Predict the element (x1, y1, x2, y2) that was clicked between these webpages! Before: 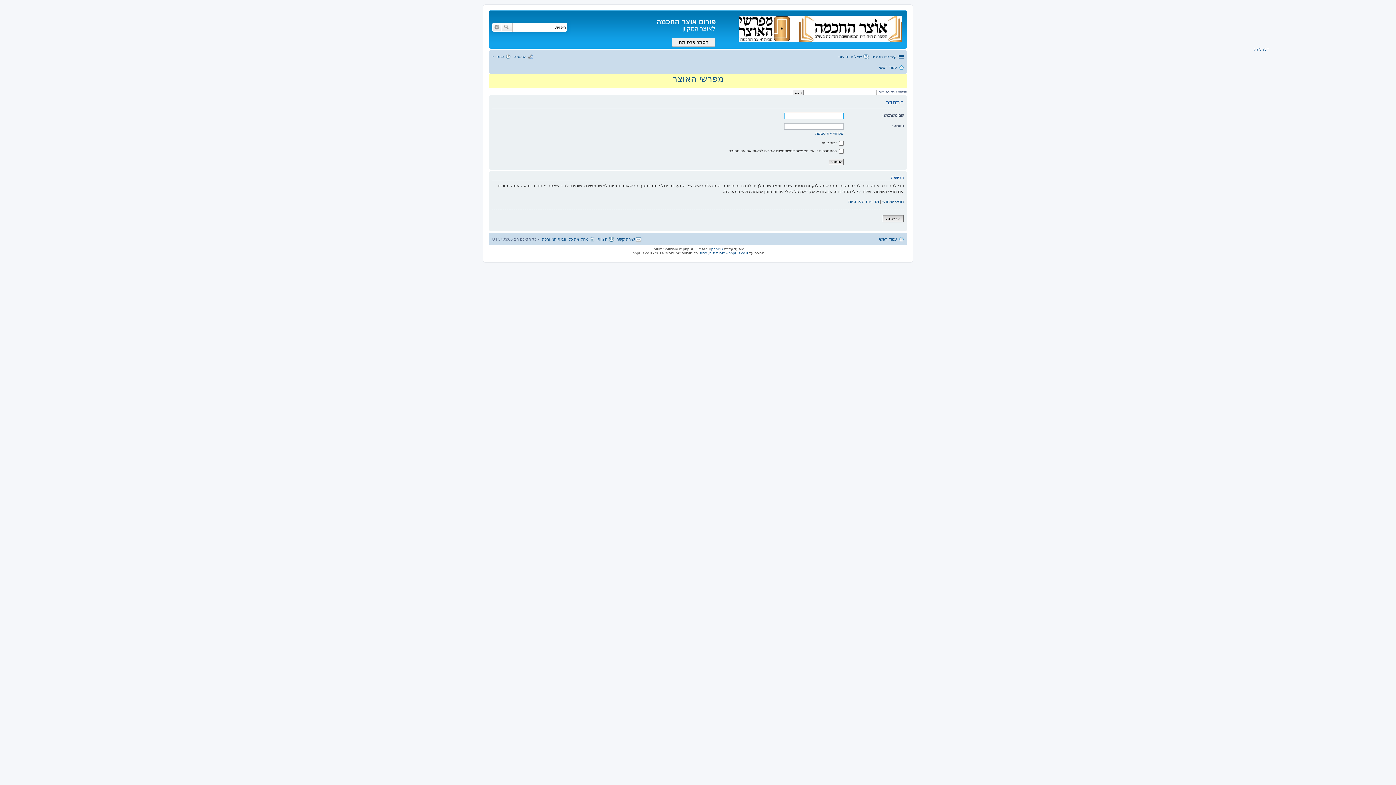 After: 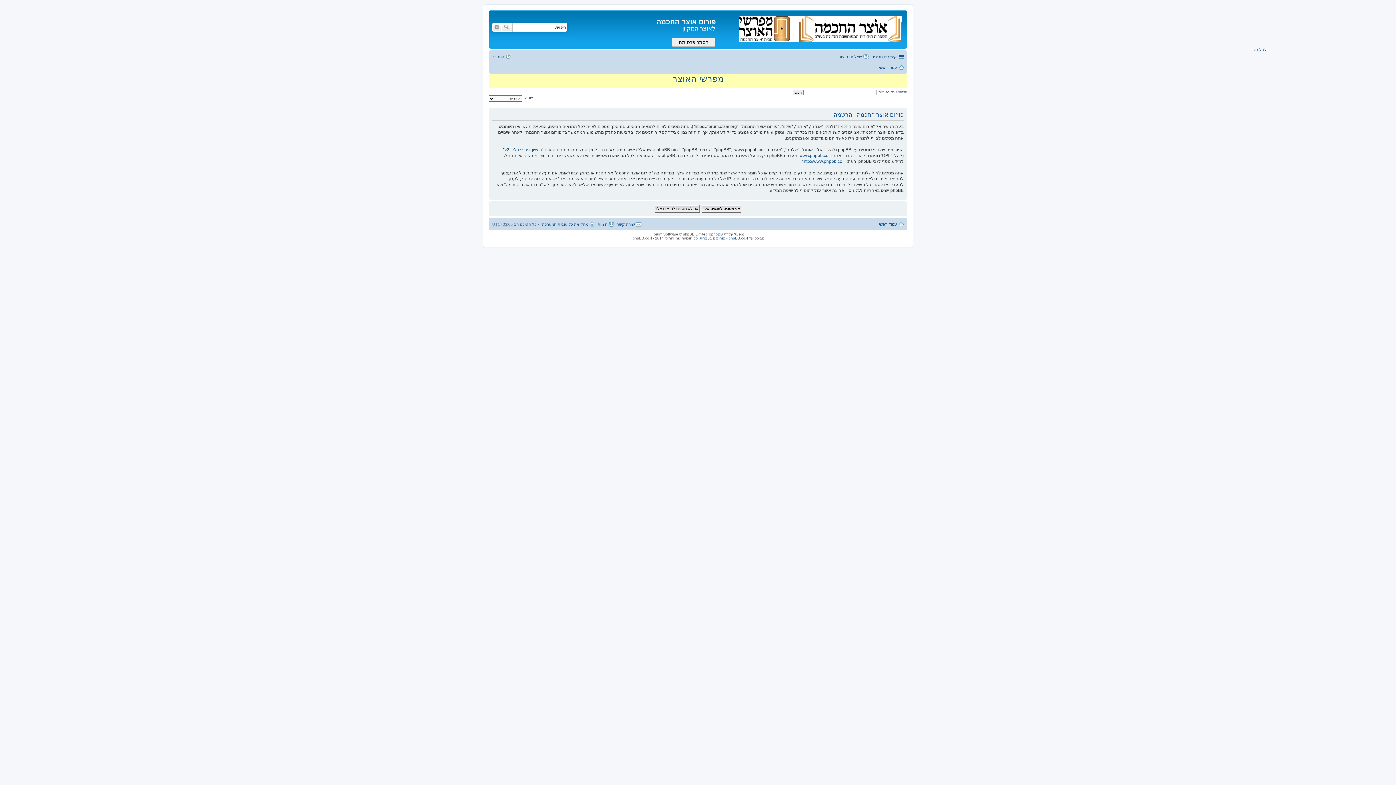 Action: label: הרשמה bbox: (513, 52, 533, 60)